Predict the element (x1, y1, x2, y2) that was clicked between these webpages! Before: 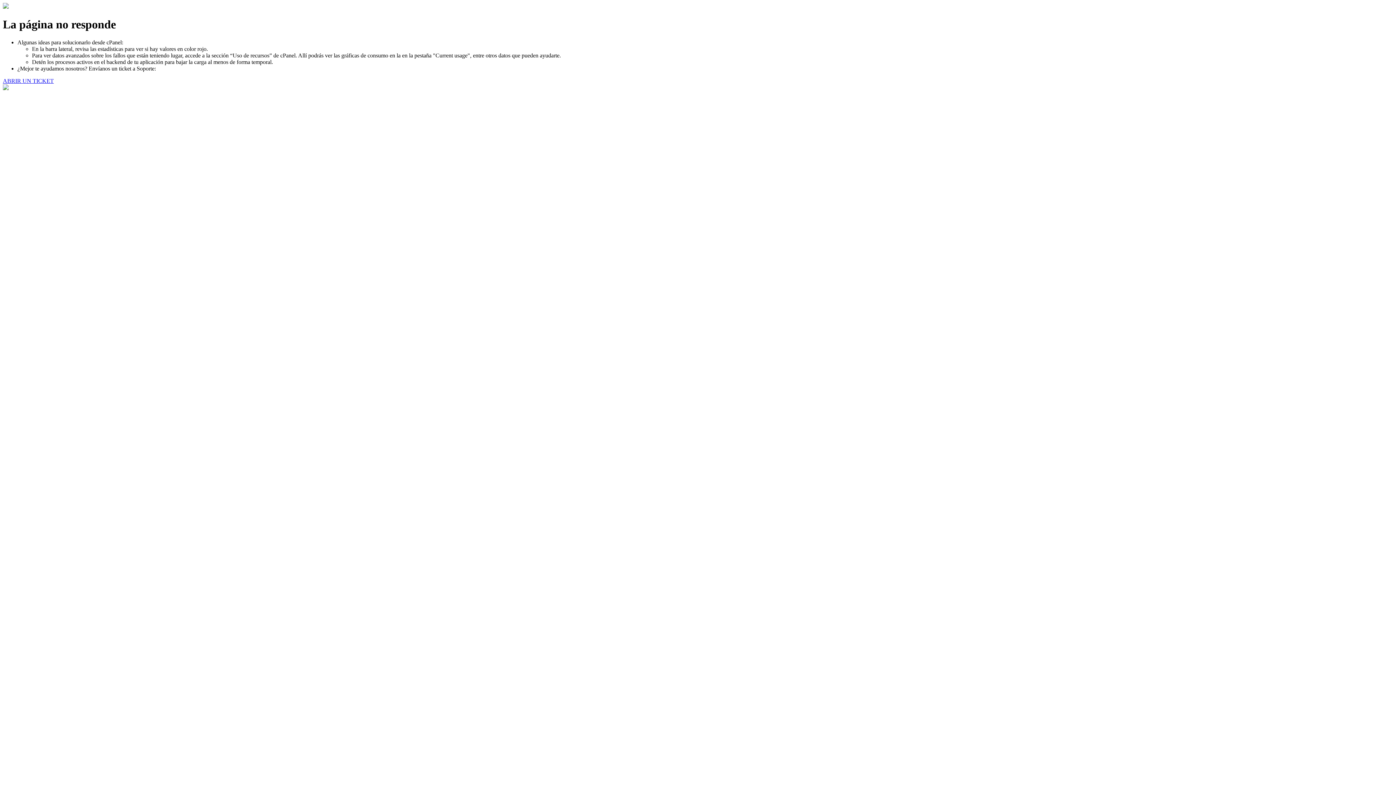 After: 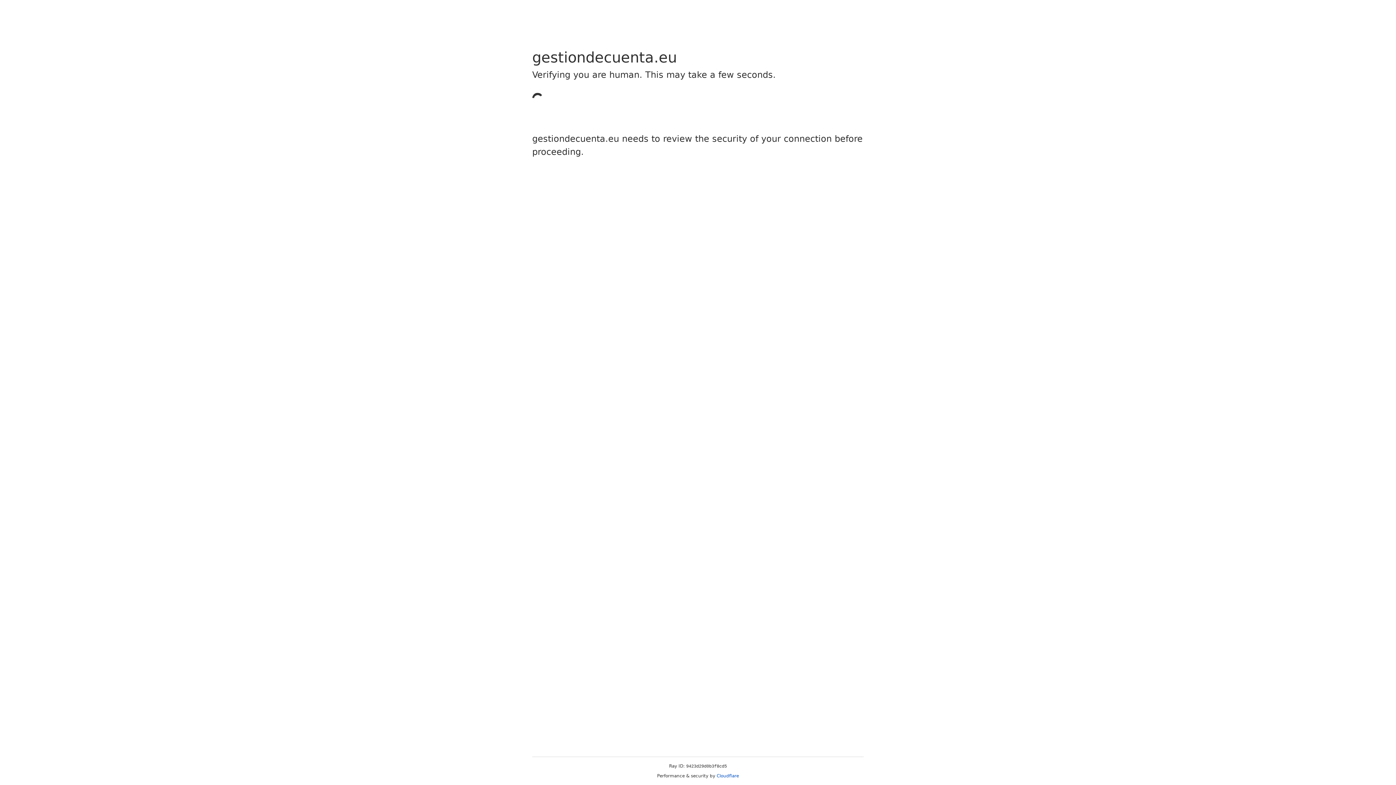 Action: bbox: (2, 77, 53, 83) label: ABRIR UN TICKET